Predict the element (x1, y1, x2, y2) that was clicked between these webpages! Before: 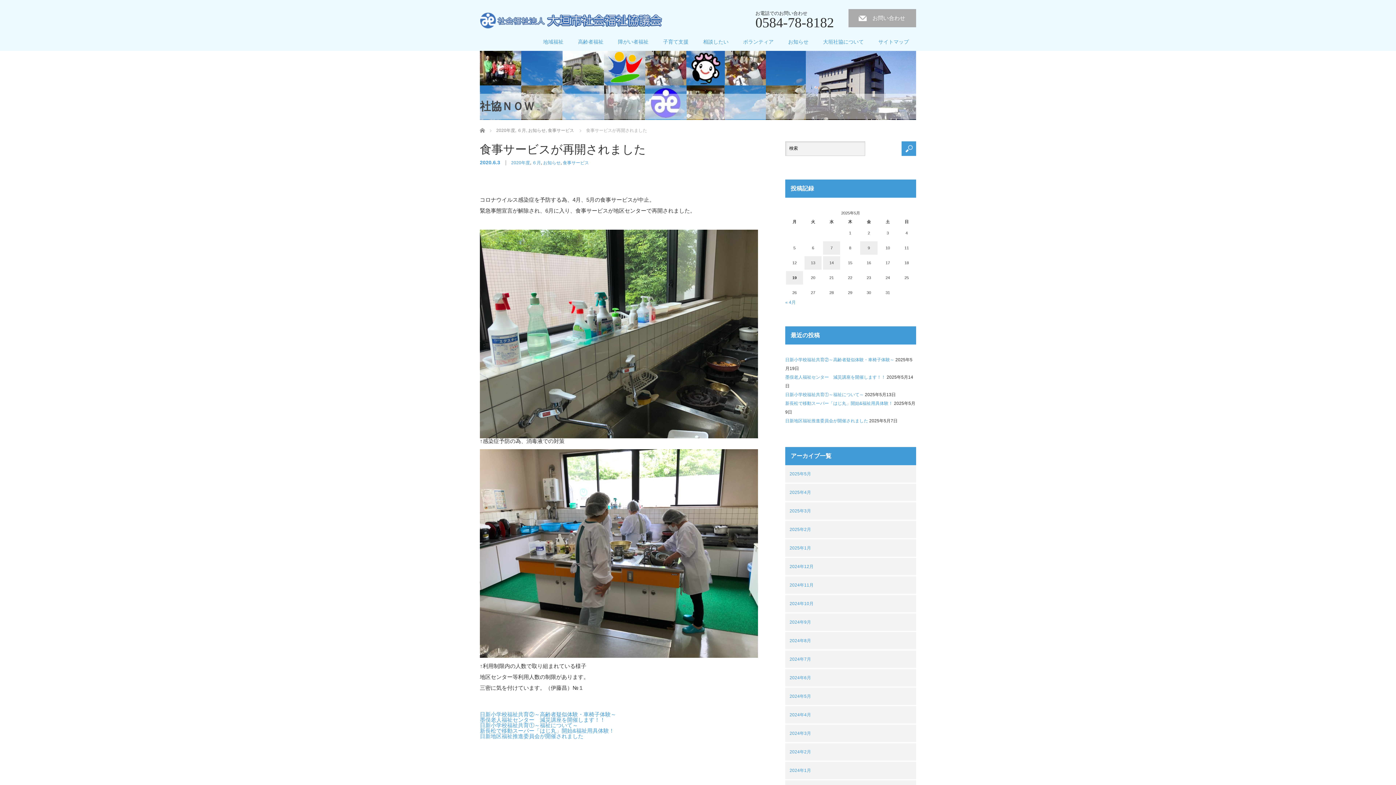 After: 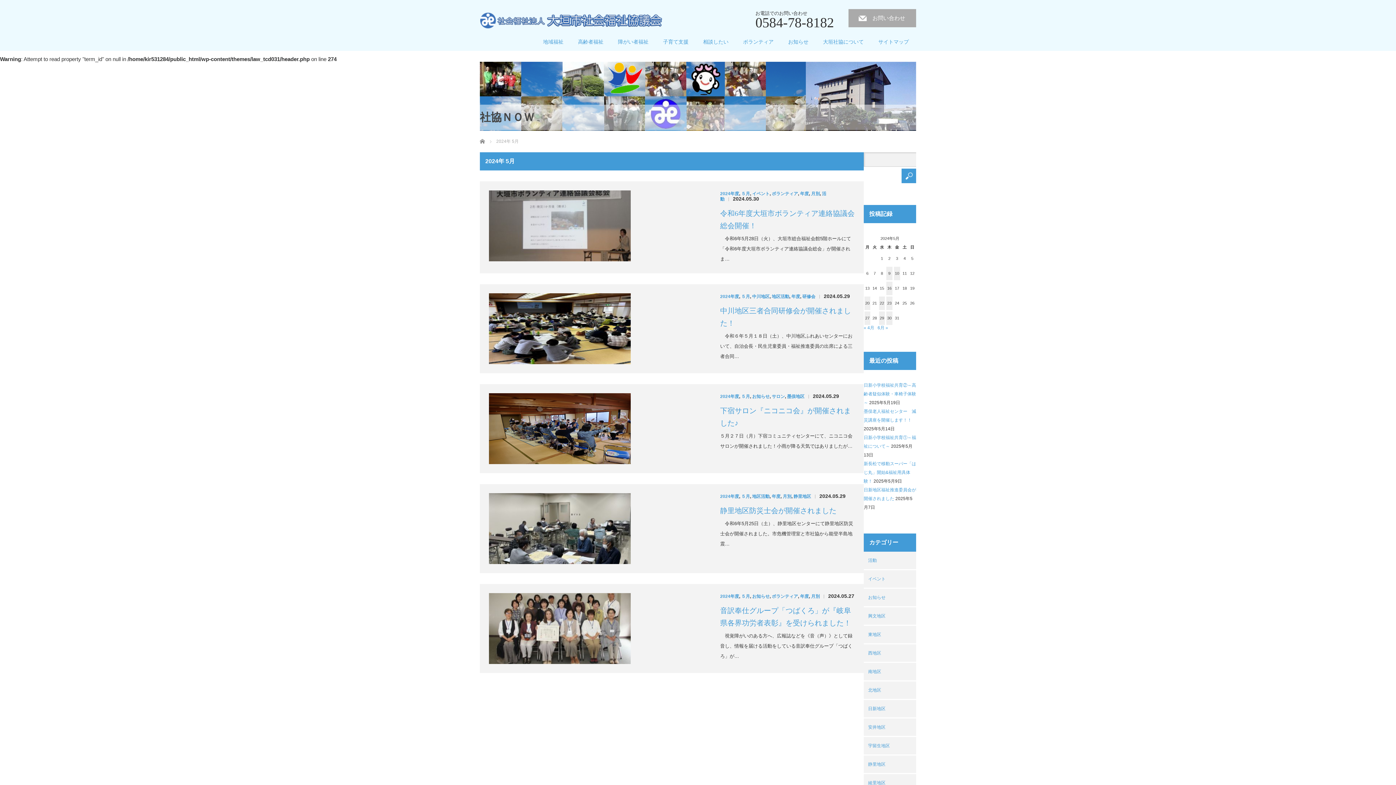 Action: bbox: (785, 687, 916, 705) label: 2024年5月